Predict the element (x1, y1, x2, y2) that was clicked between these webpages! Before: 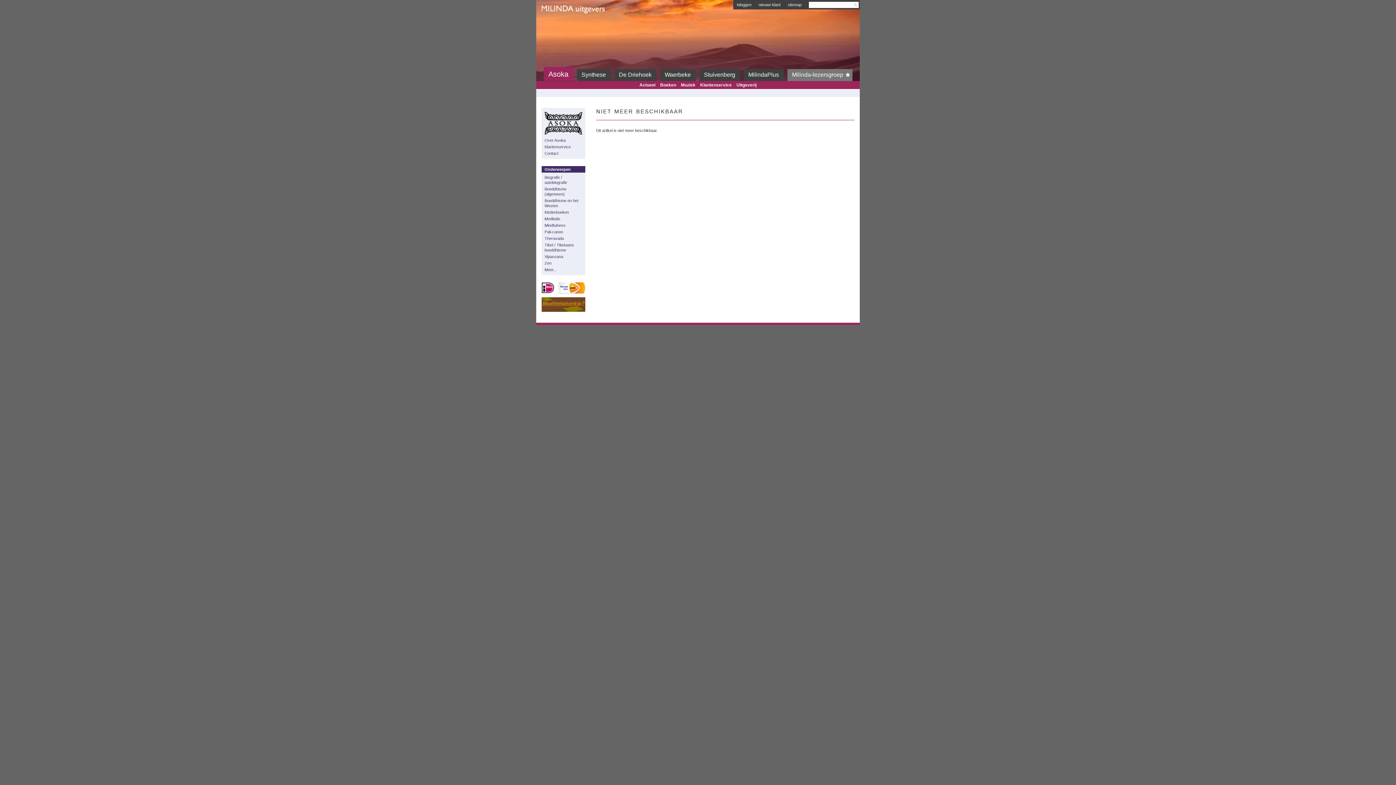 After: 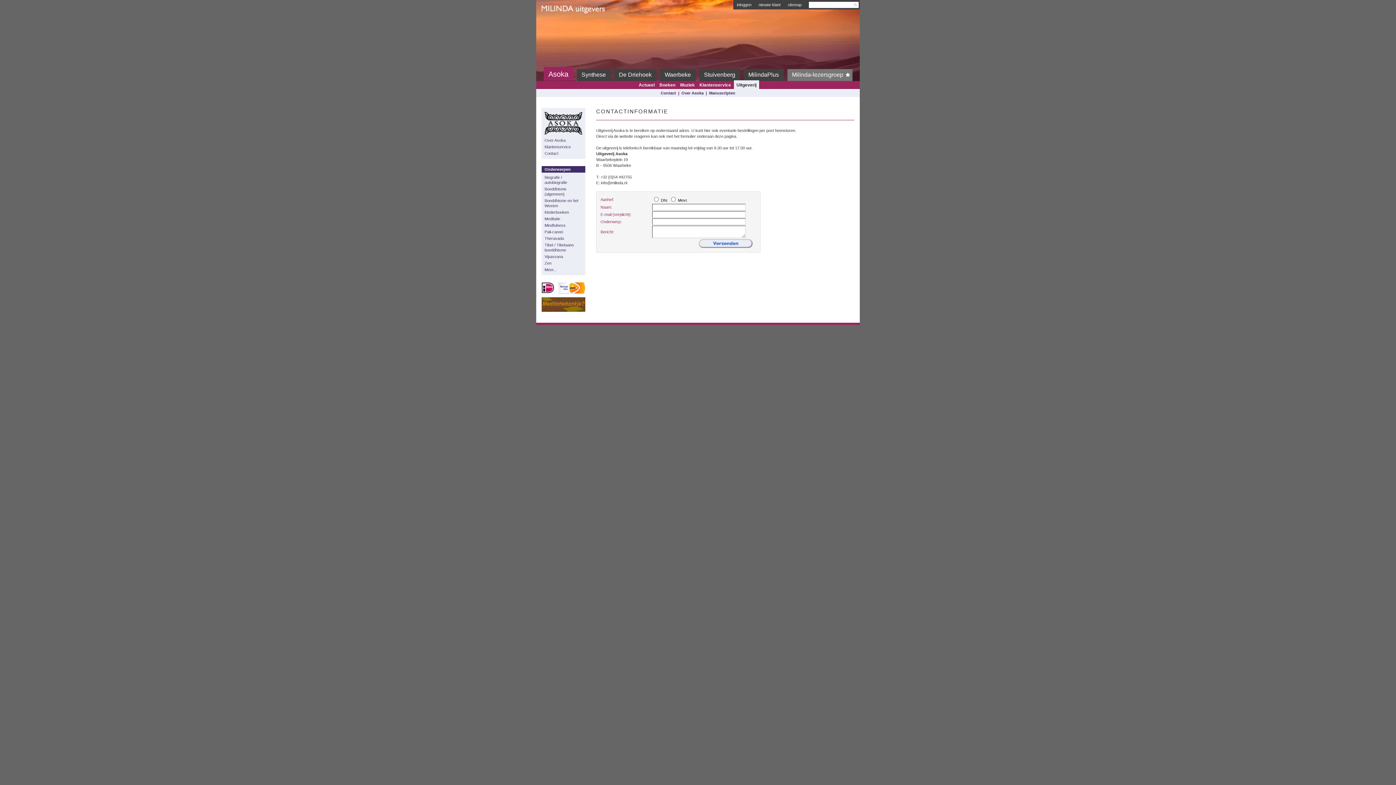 Action: bbox: (544, 150, 582, 156) label: Contact